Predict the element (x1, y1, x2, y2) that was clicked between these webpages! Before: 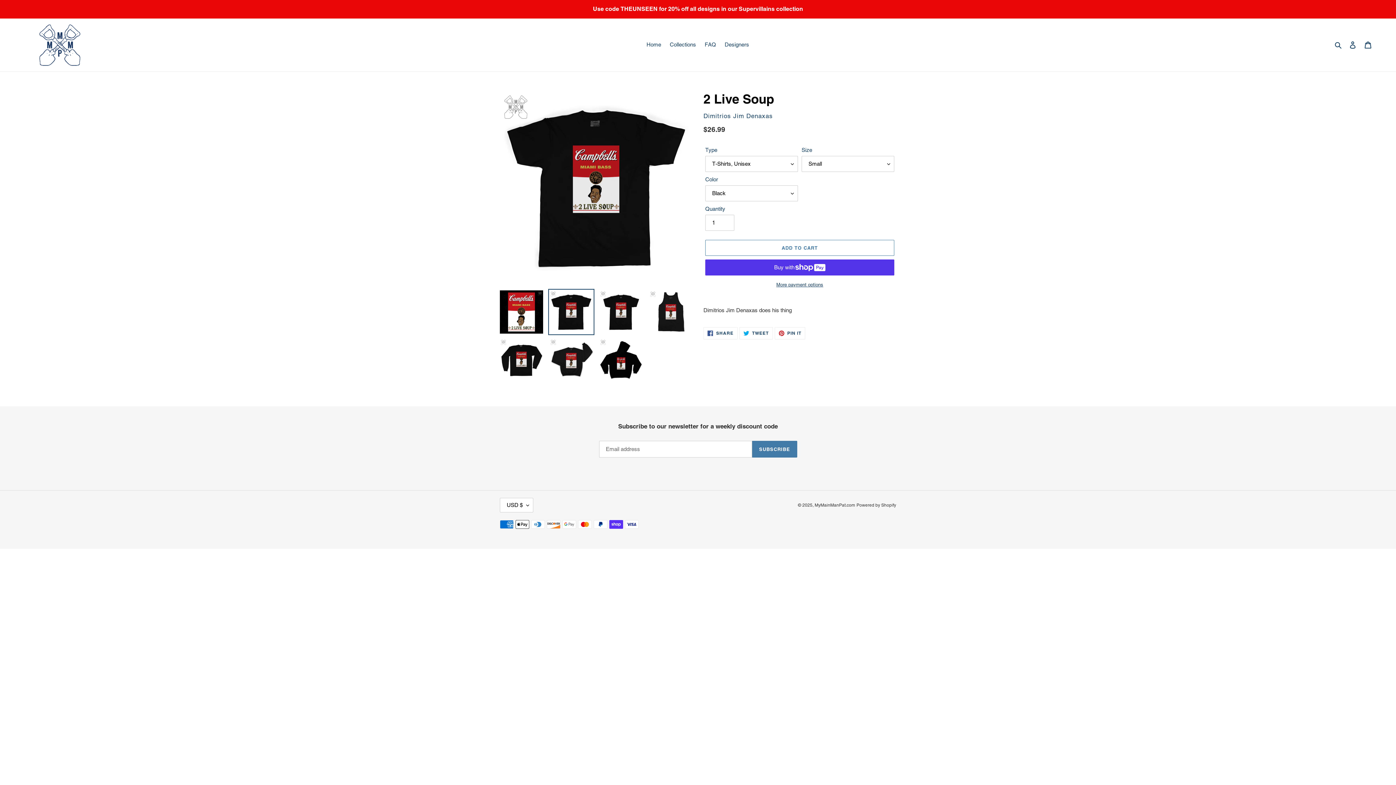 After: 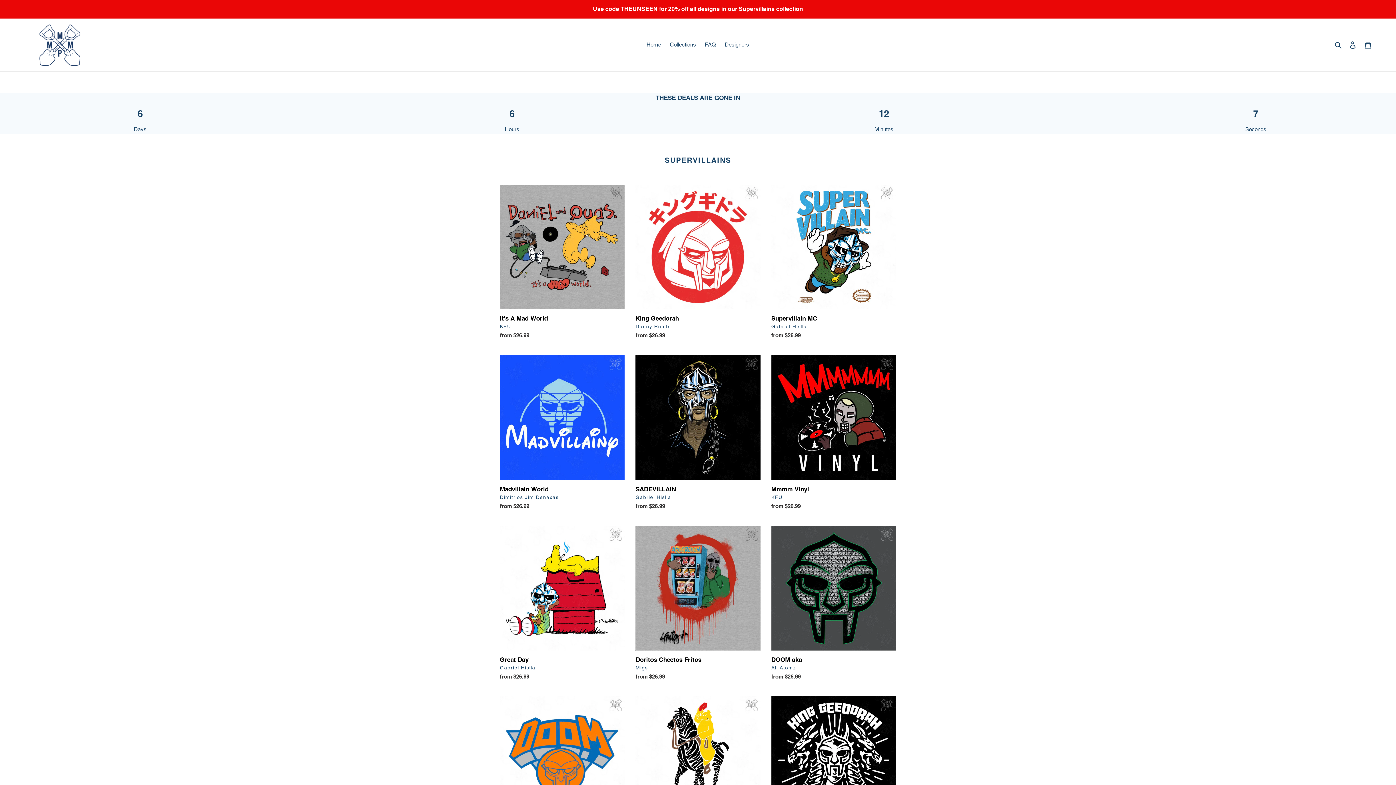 Action: bbox: (643, 39, 664, 49) label: Home